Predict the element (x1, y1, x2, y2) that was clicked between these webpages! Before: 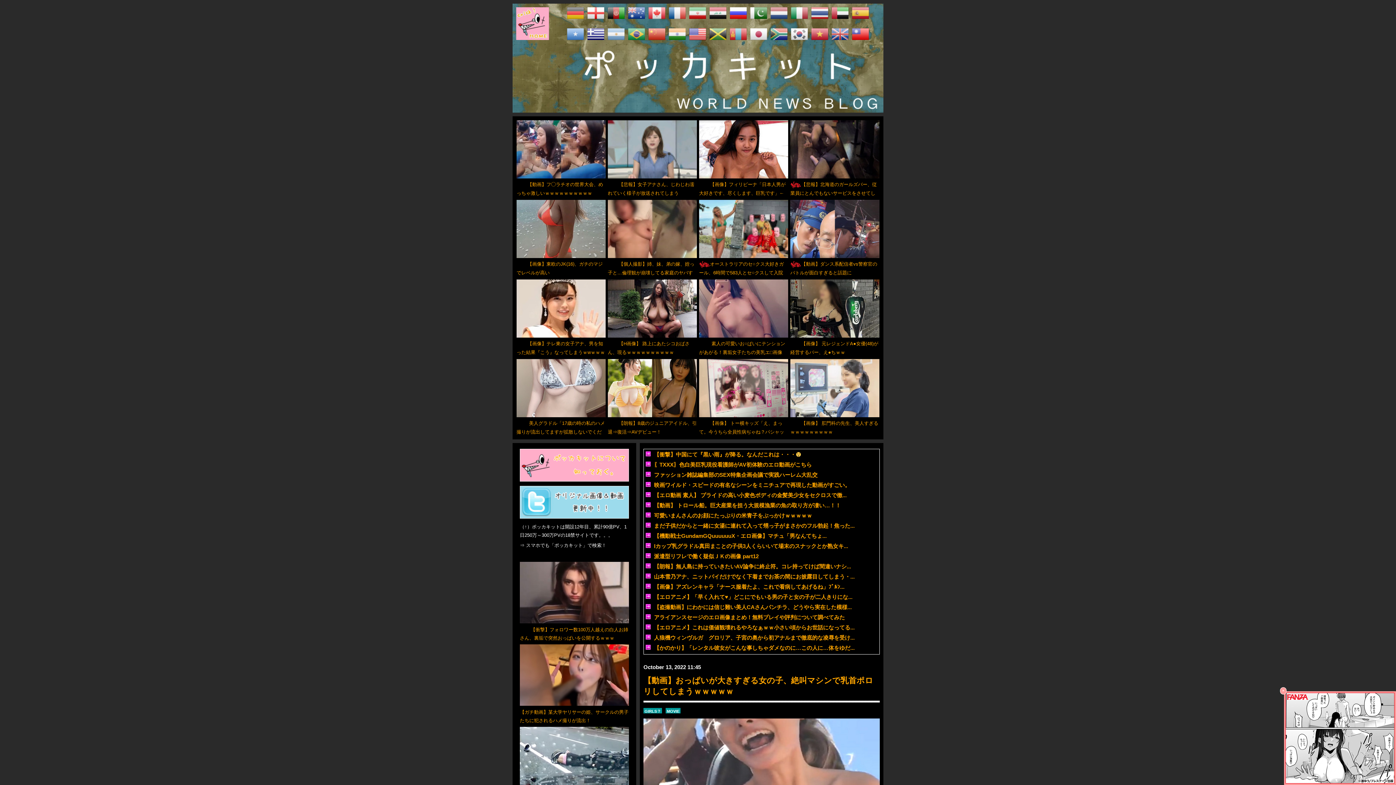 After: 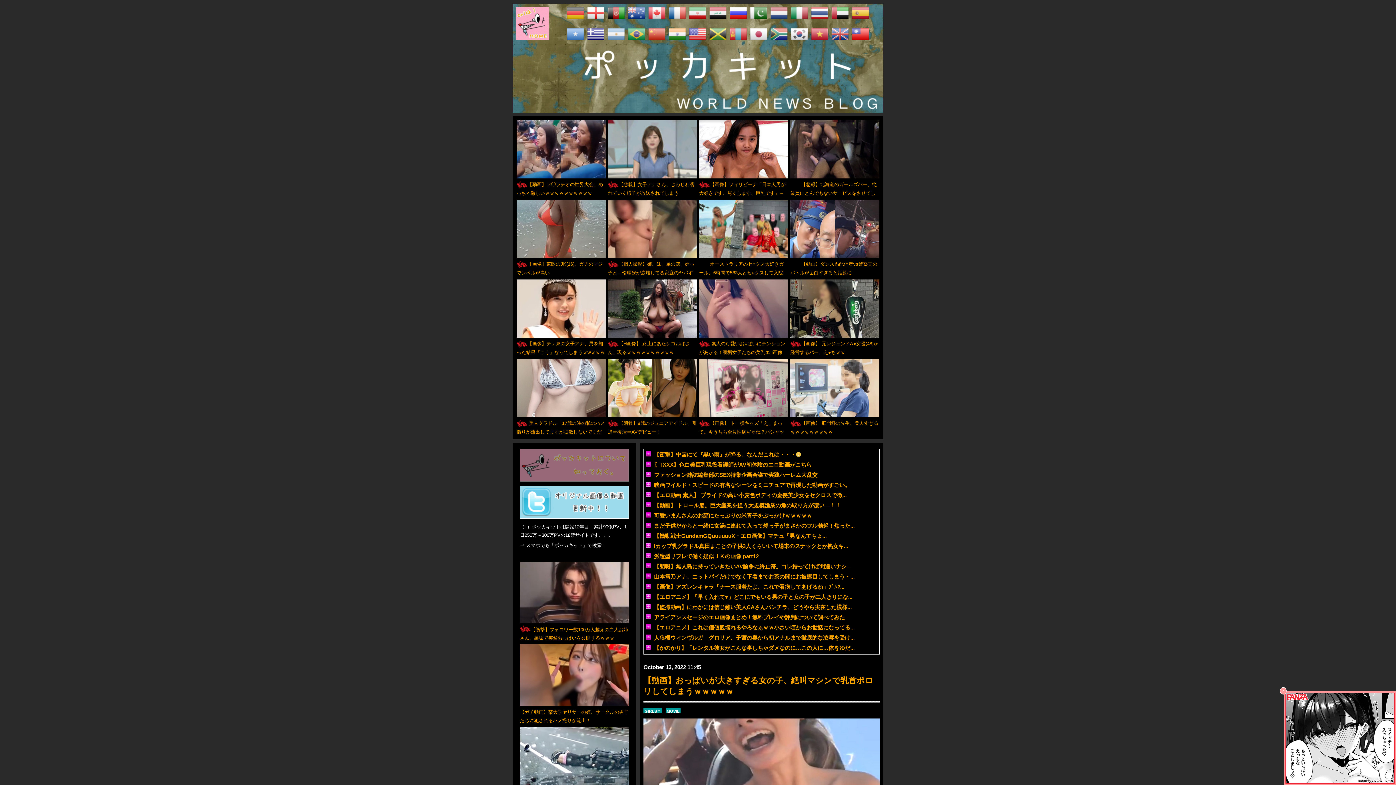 Action: bbox: (520, 448, 629, 453)